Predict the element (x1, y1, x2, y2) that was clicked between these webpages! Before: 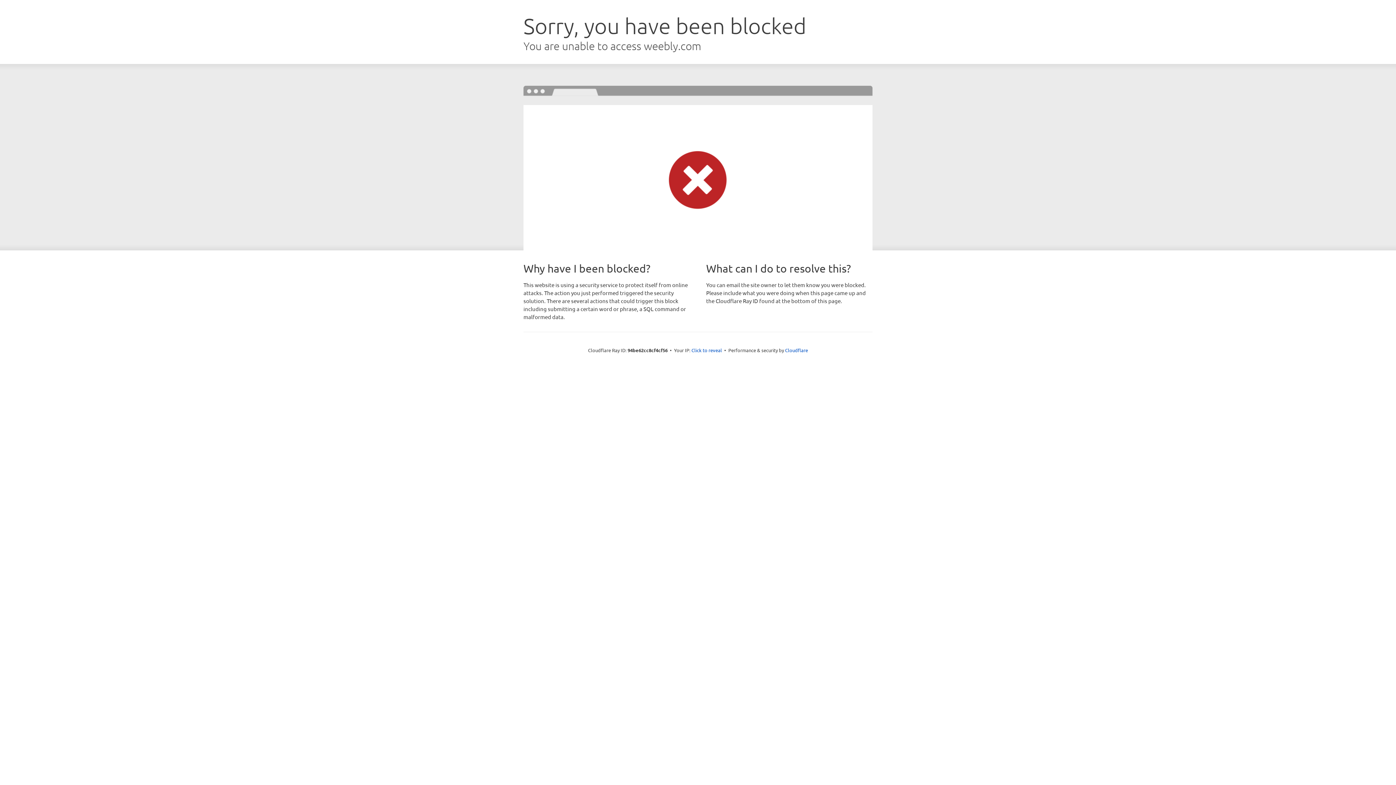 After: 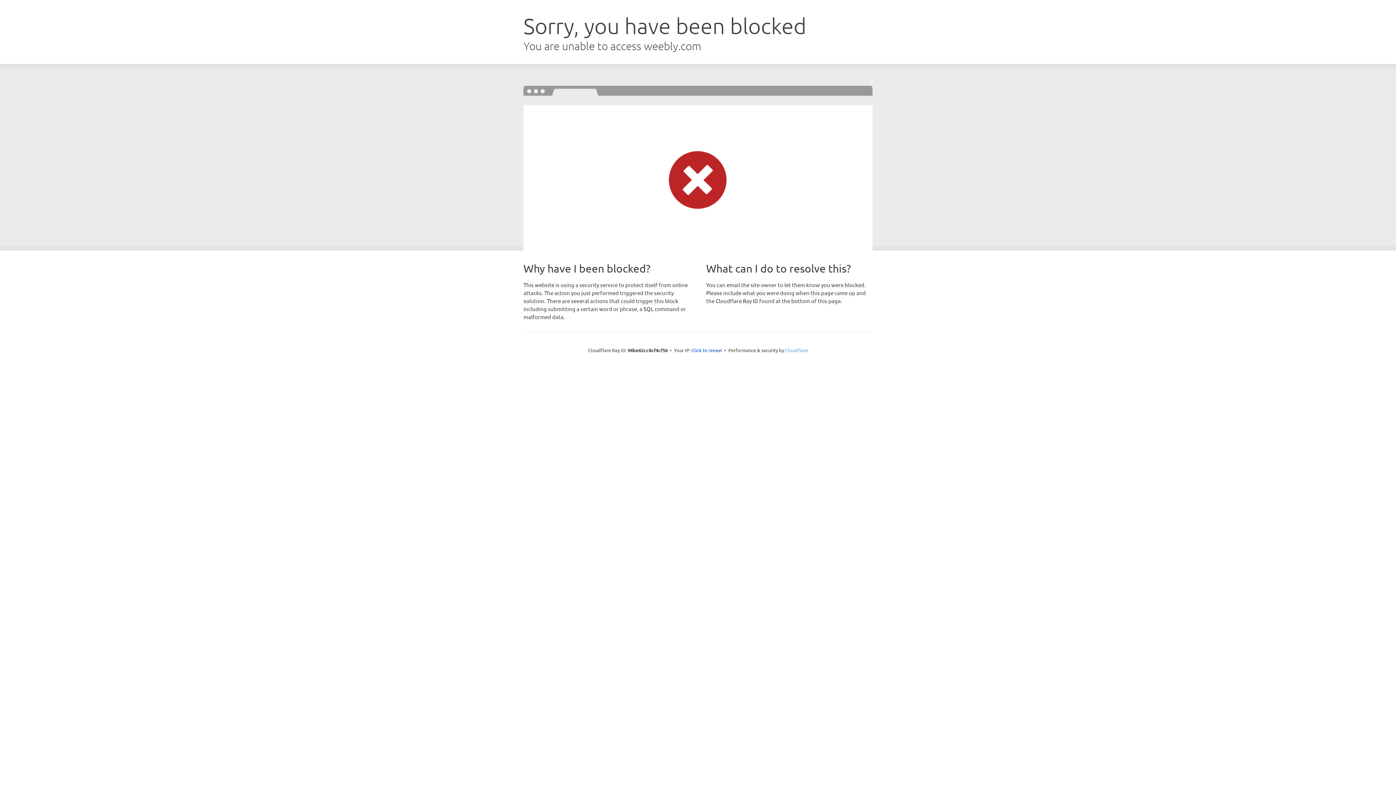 Action: bbox: (785, 347, 808, 353) label: Cloudflare